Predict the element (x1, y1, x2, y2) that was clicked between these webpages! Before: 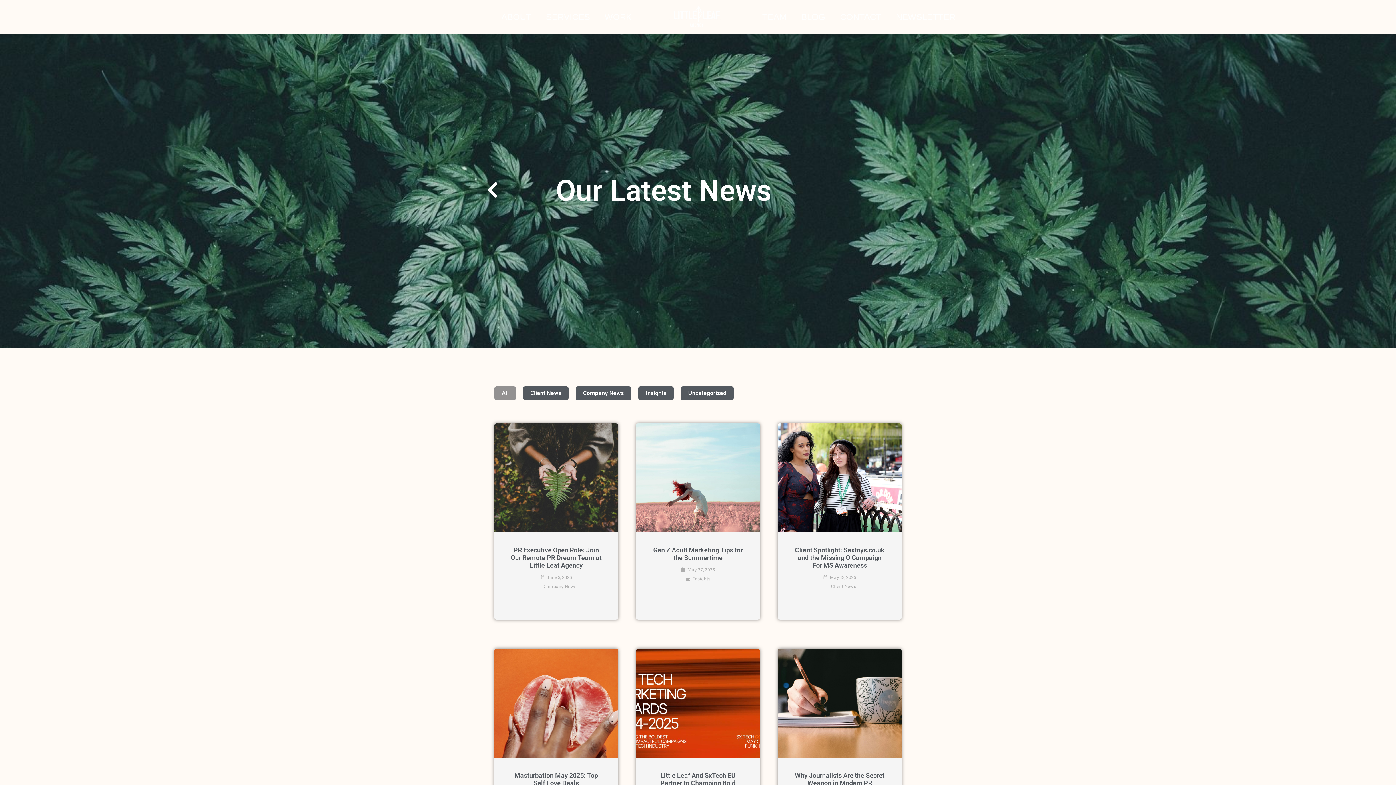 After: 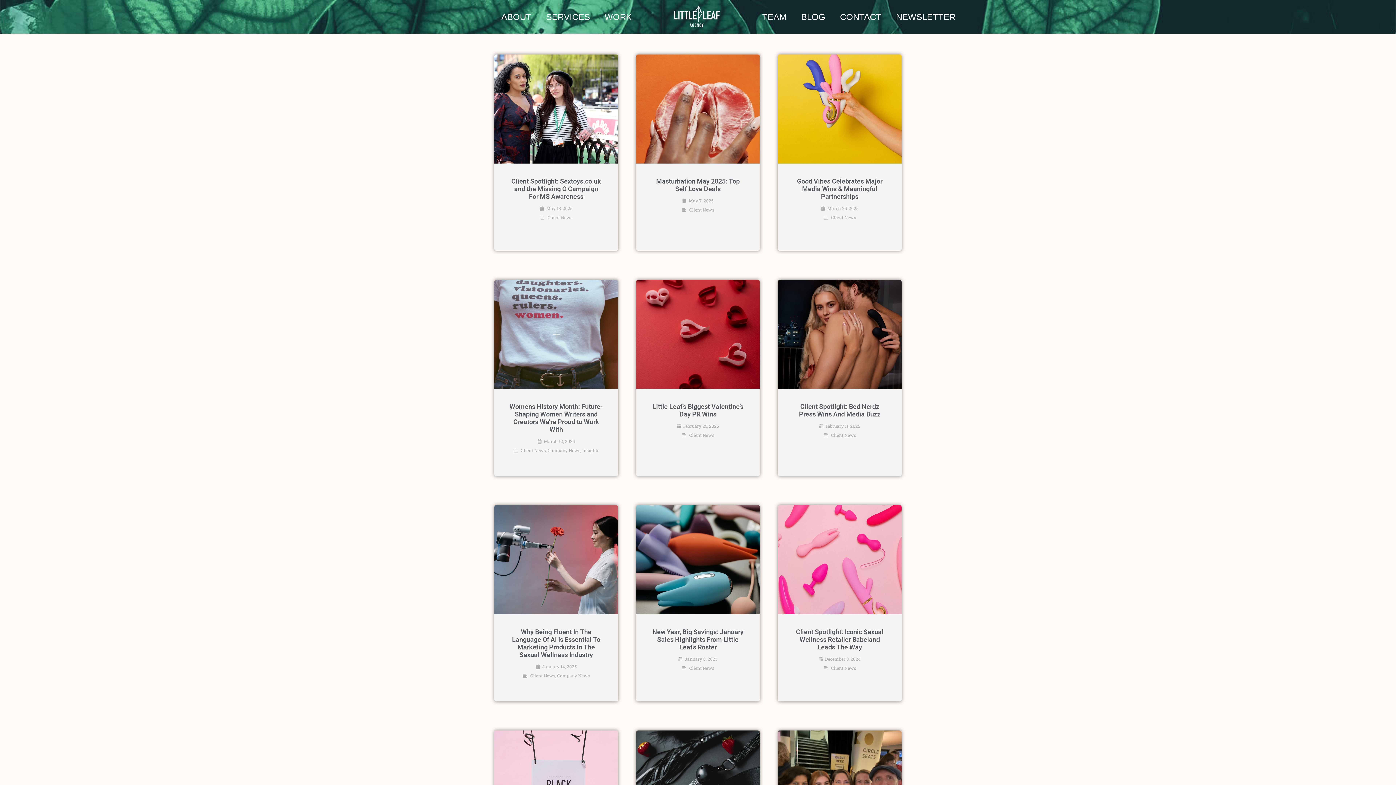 Action: label: Client News bbox: (523, 386, 568, 400)